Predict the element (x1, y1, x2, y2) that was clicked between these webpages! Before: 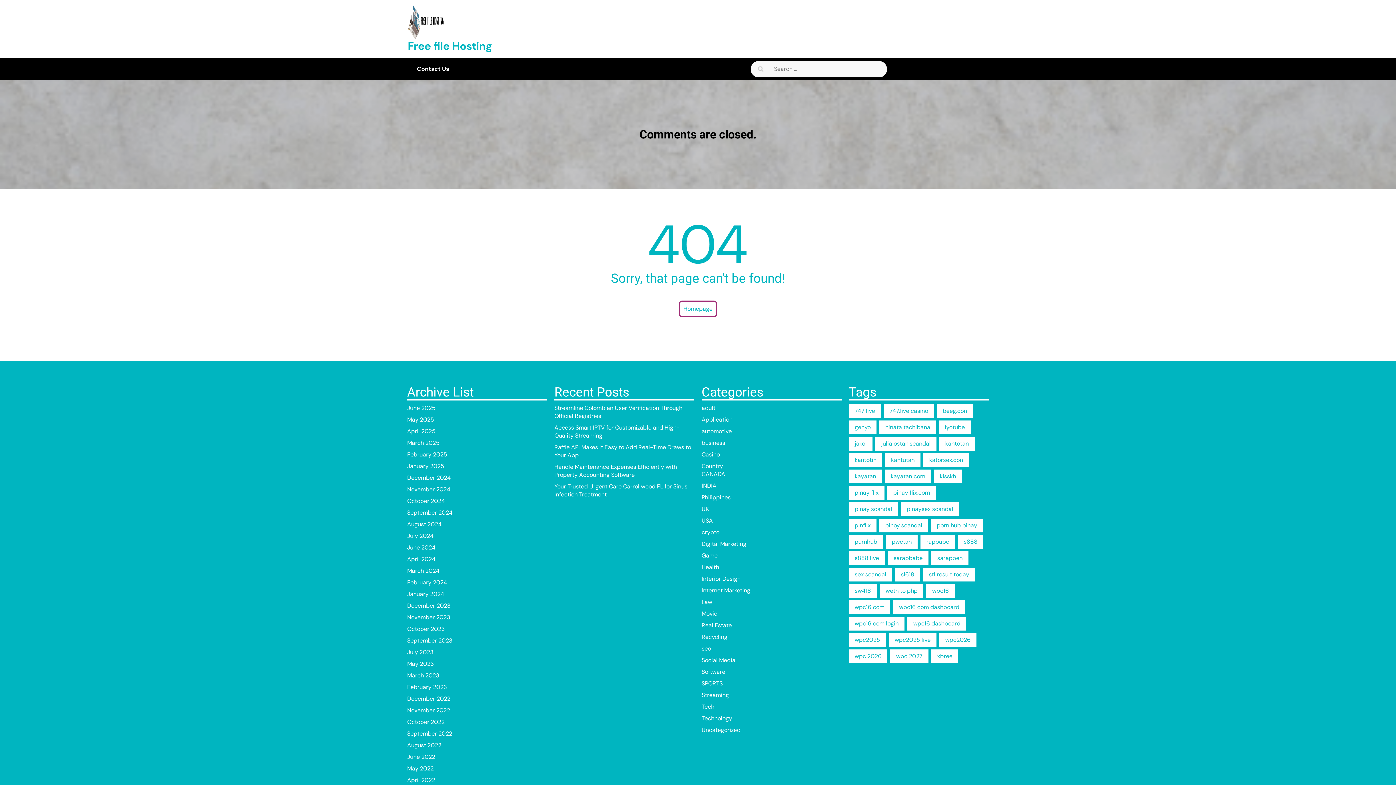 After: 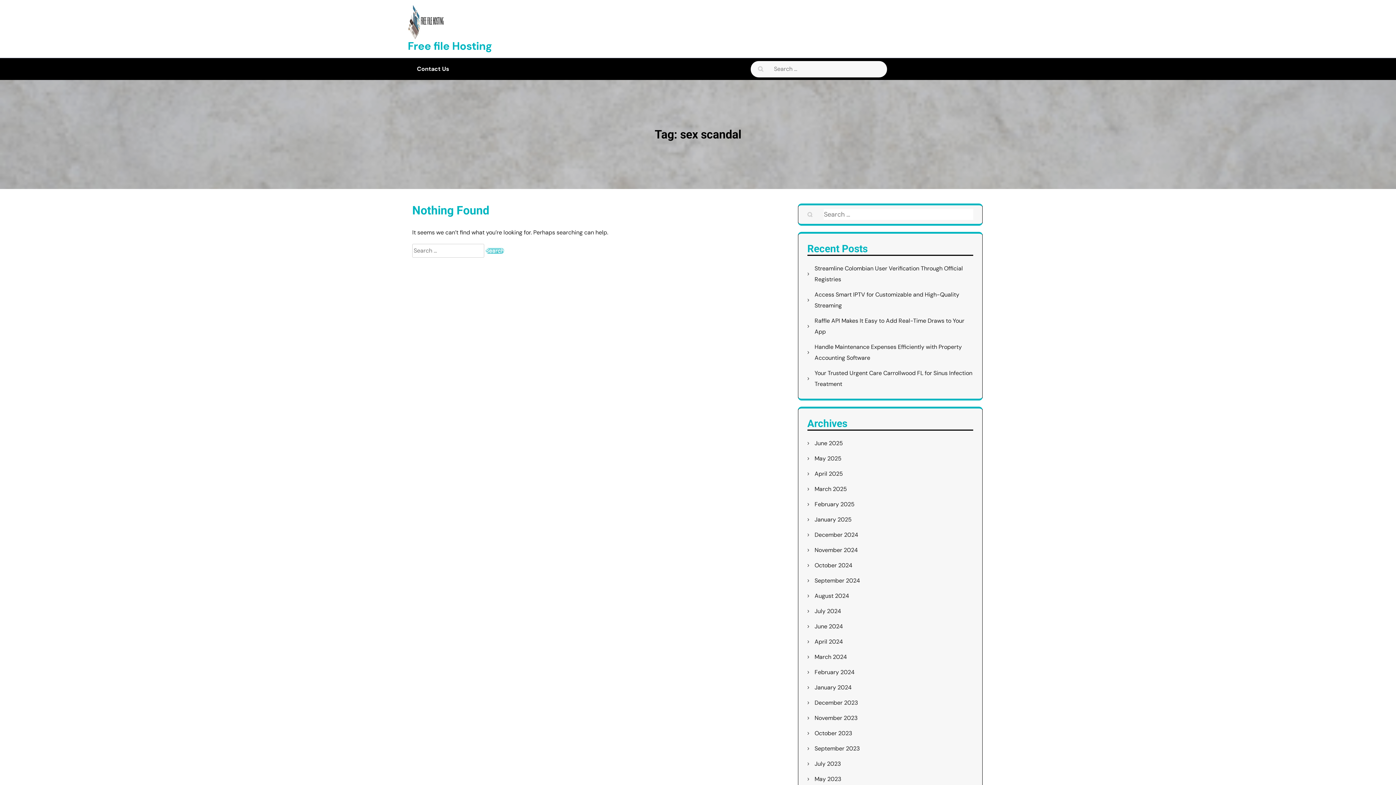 Action: label: sex scandal (5 items) bbox: (849, 568, 892, 581)